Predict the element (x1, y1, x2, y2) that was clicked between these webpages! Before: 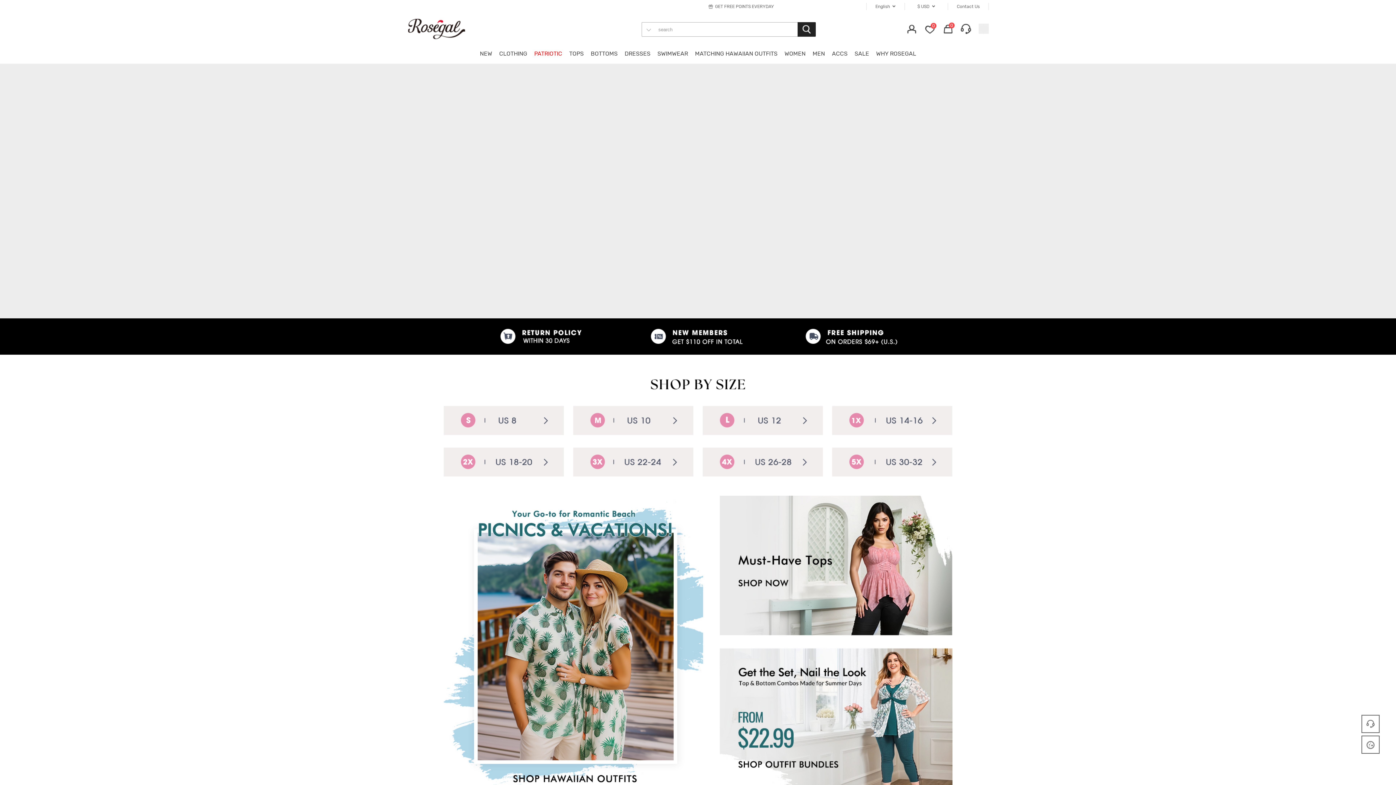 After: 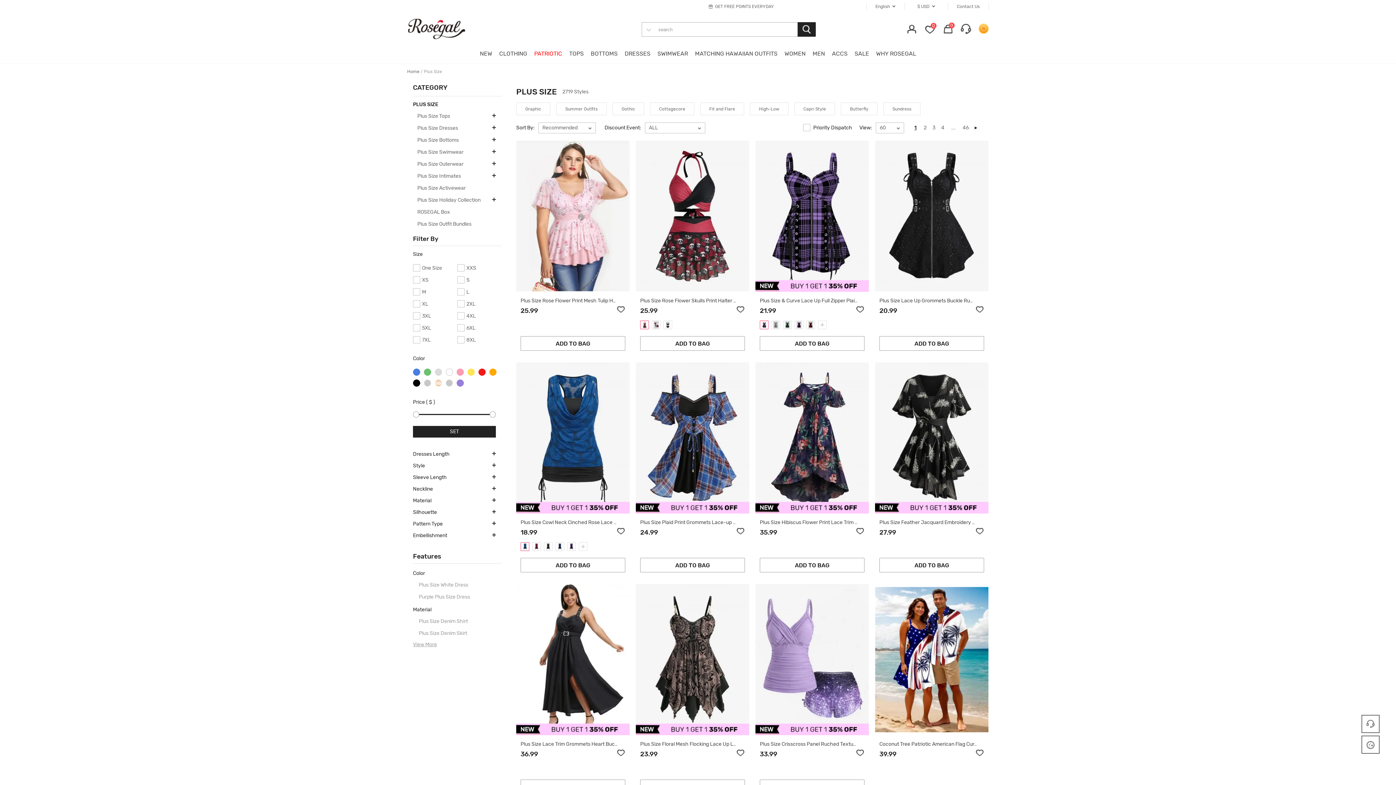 Action: label: CLOTHING bbox: (499, 44, 527, 63)